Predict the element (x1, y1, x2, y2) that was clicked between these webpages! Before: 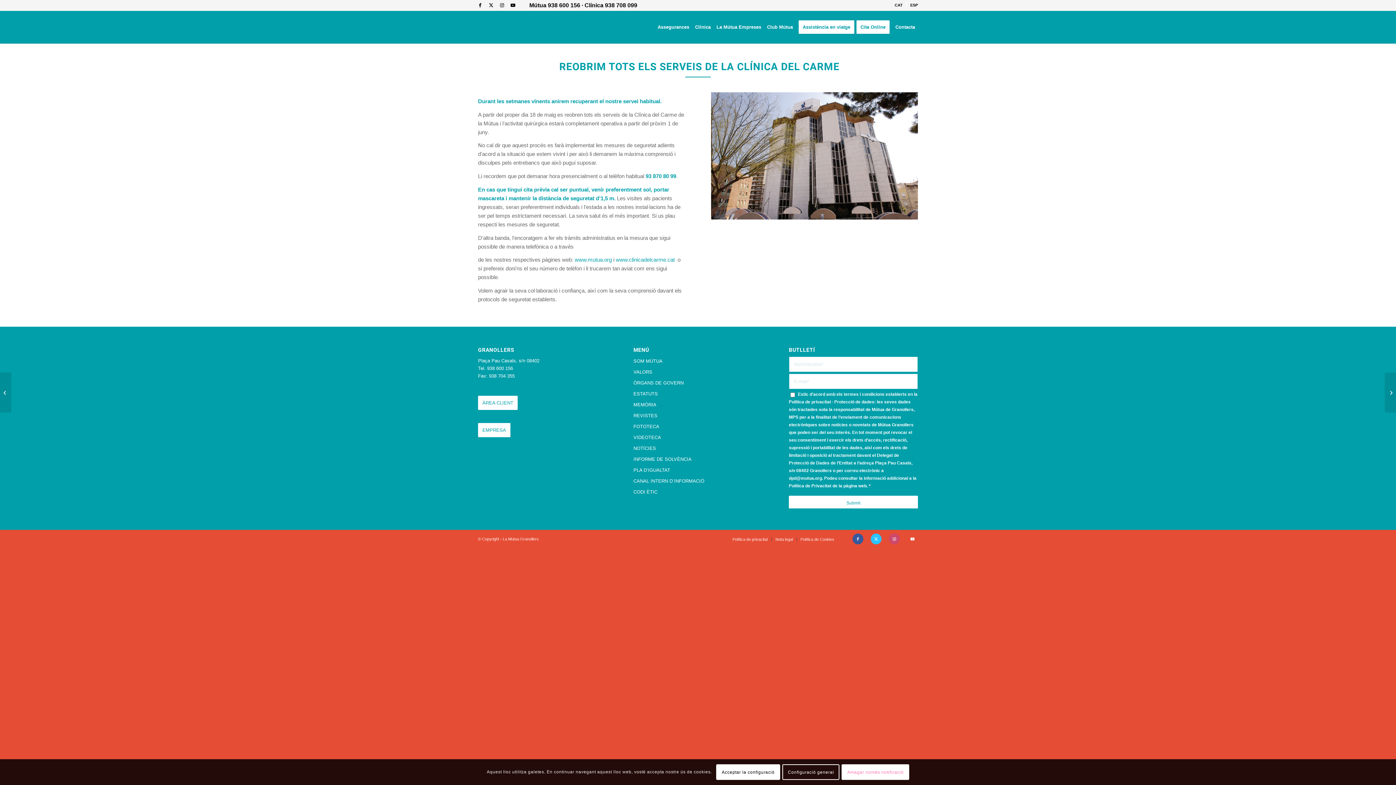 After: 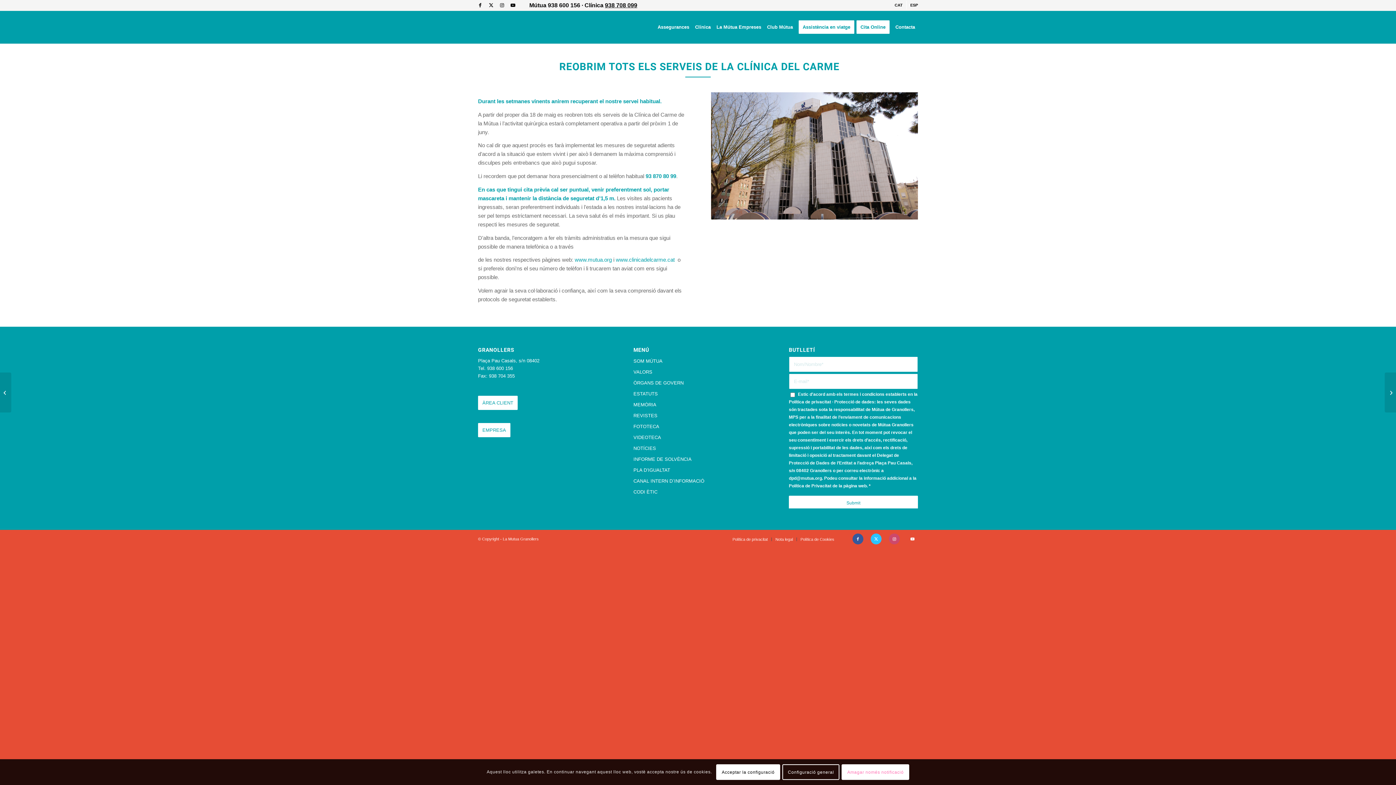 Action: bbox: (605, 2, 637, 8) label: 938 708 099